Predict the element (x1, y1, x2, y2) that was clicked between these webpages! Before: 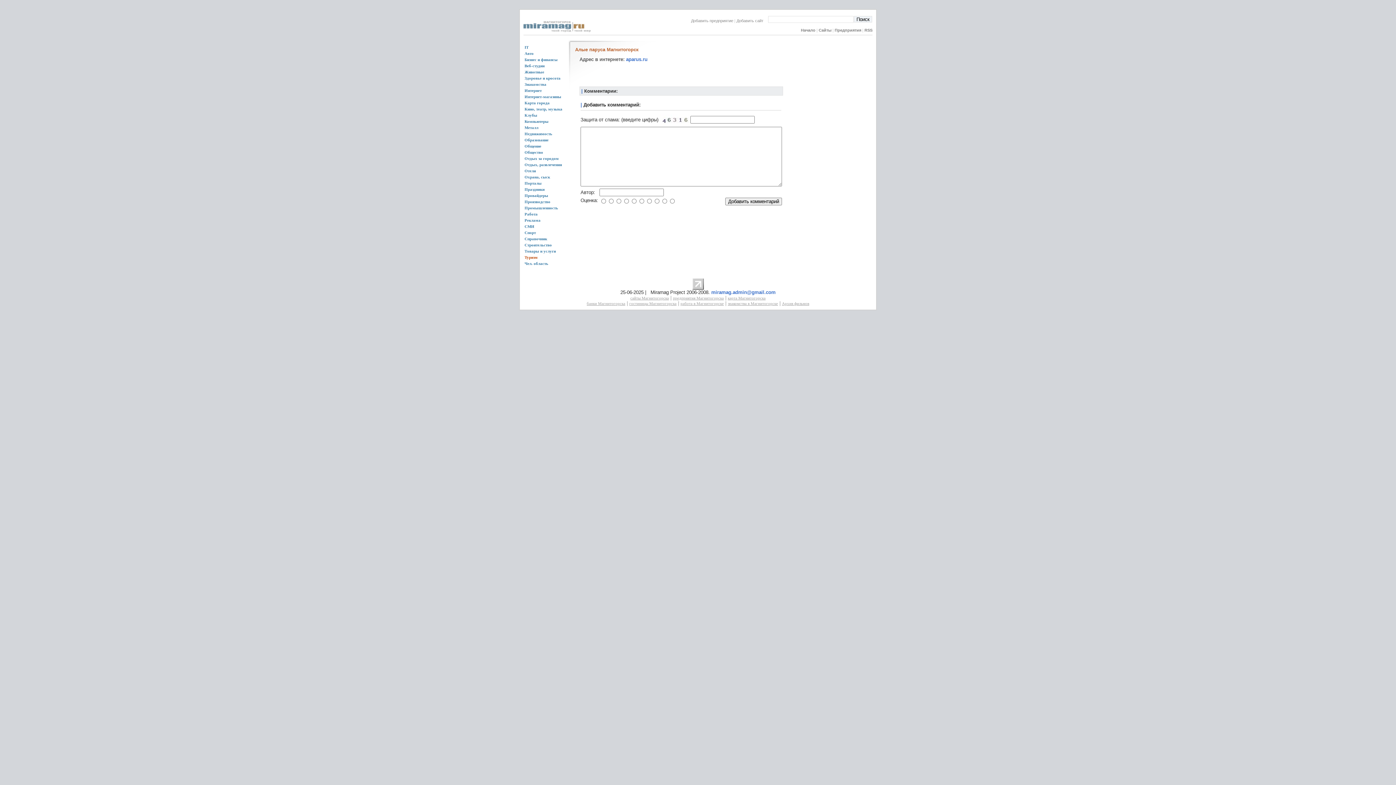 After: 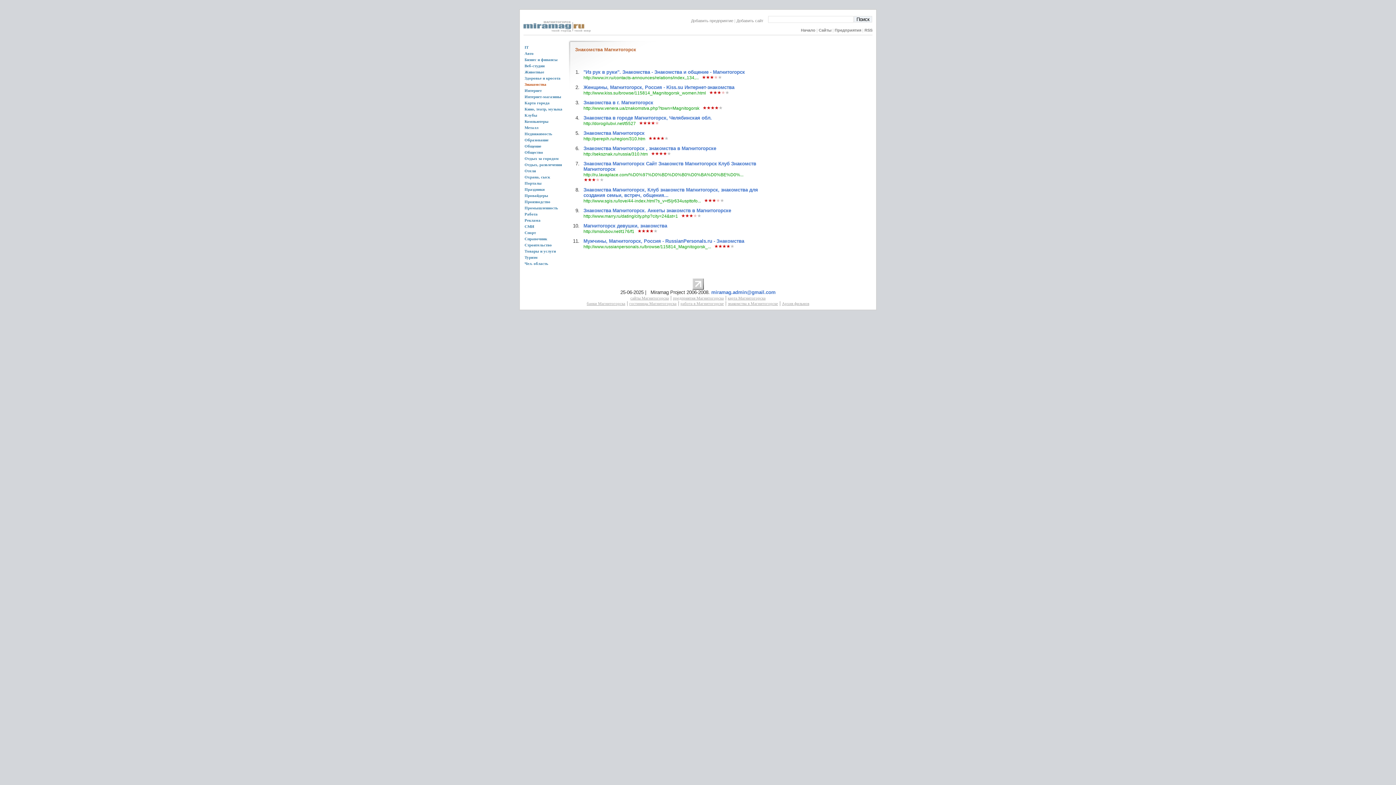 Action: label: Знакомства bbox: (523, 82, 562, 88)